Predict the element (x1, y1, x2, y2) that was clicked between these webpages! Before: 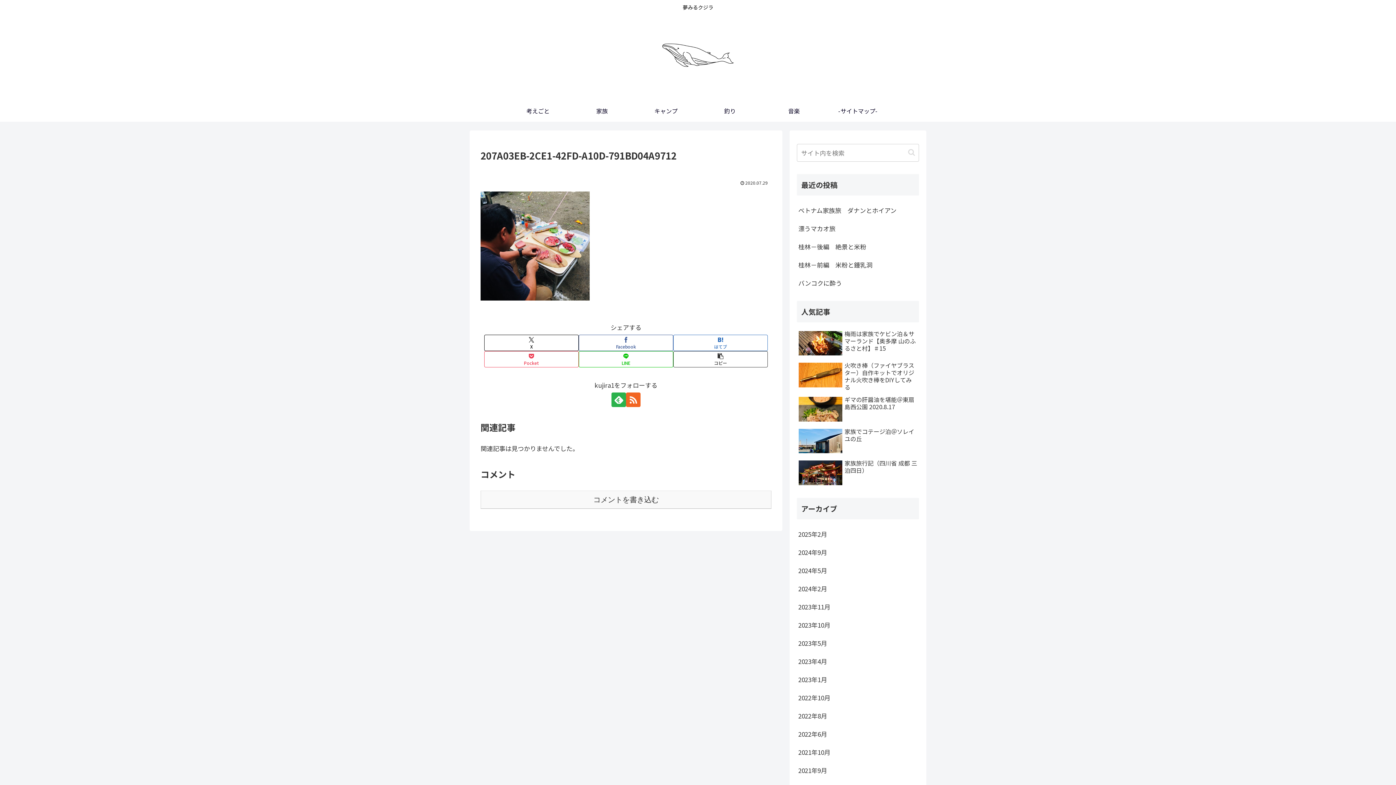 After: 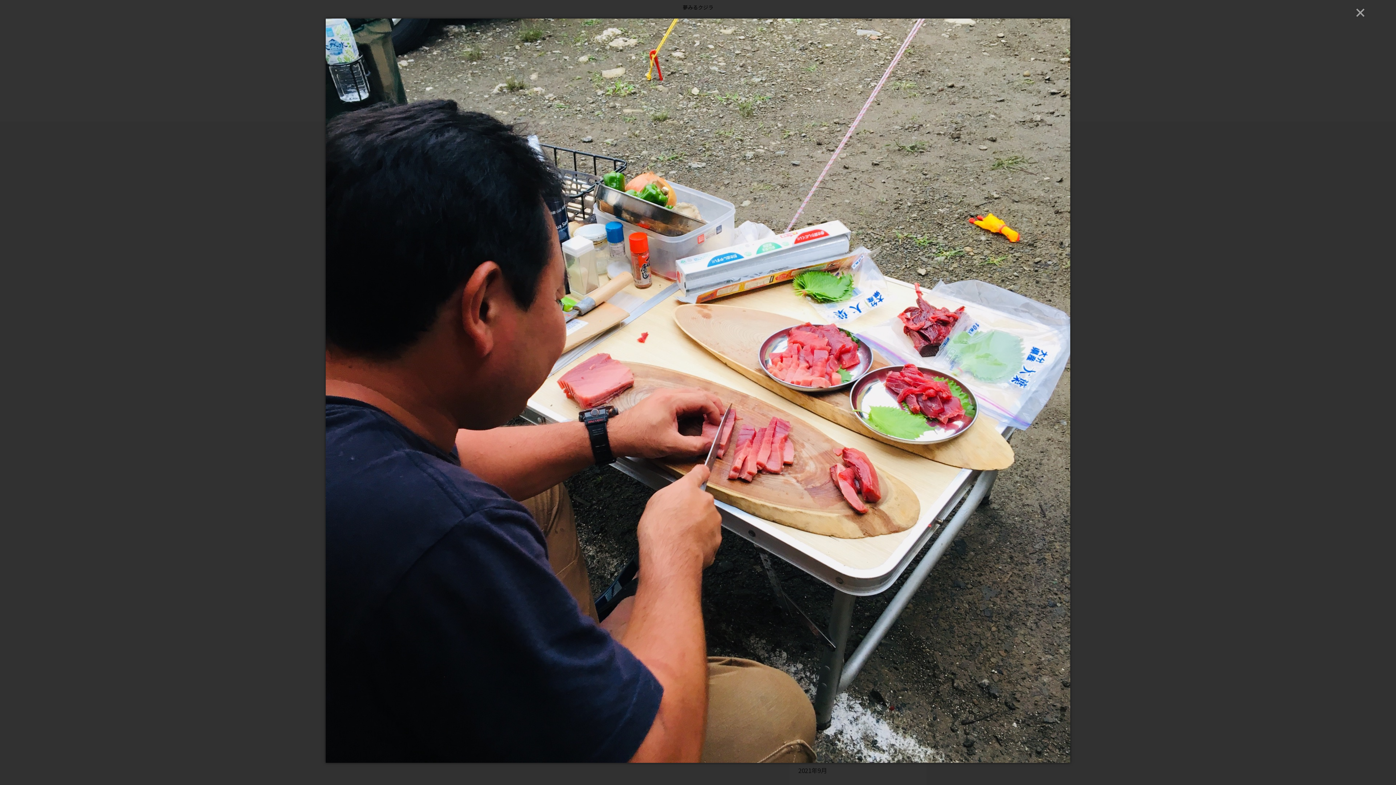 Action: bbox: (480, 293, 589, 302)